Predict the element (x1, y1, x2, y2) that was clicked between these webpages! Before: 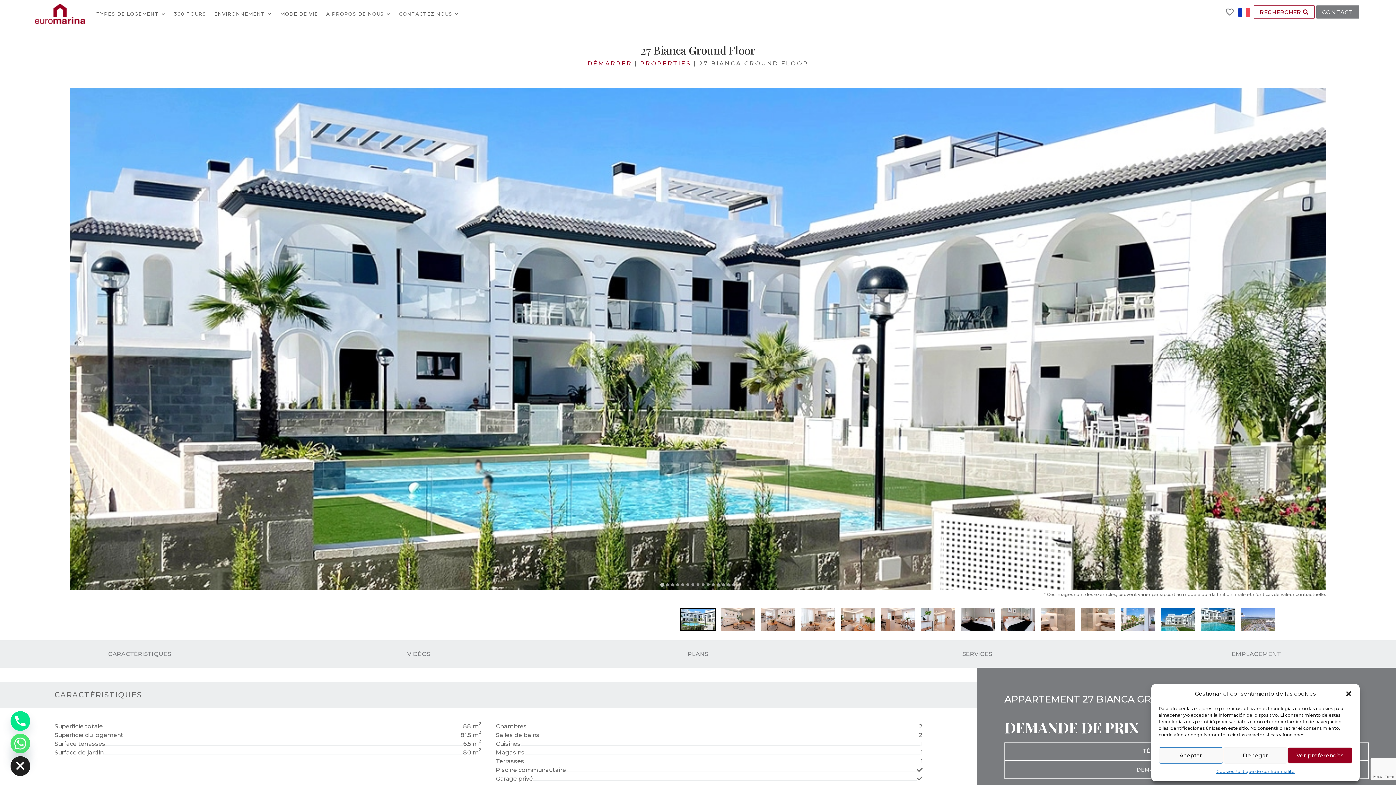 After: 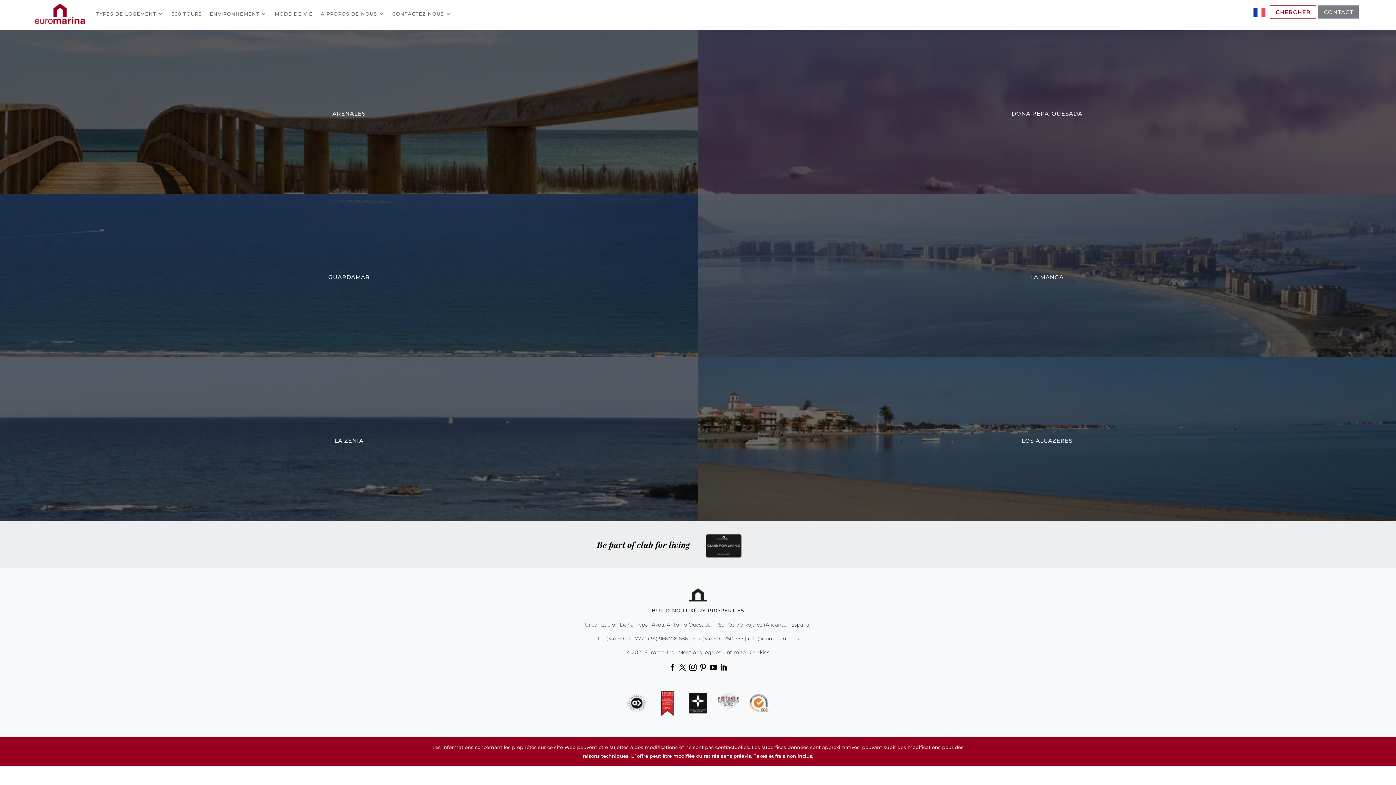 Action: bbox: (214, 0, 272, 27) label: ENVIRONNEMENT